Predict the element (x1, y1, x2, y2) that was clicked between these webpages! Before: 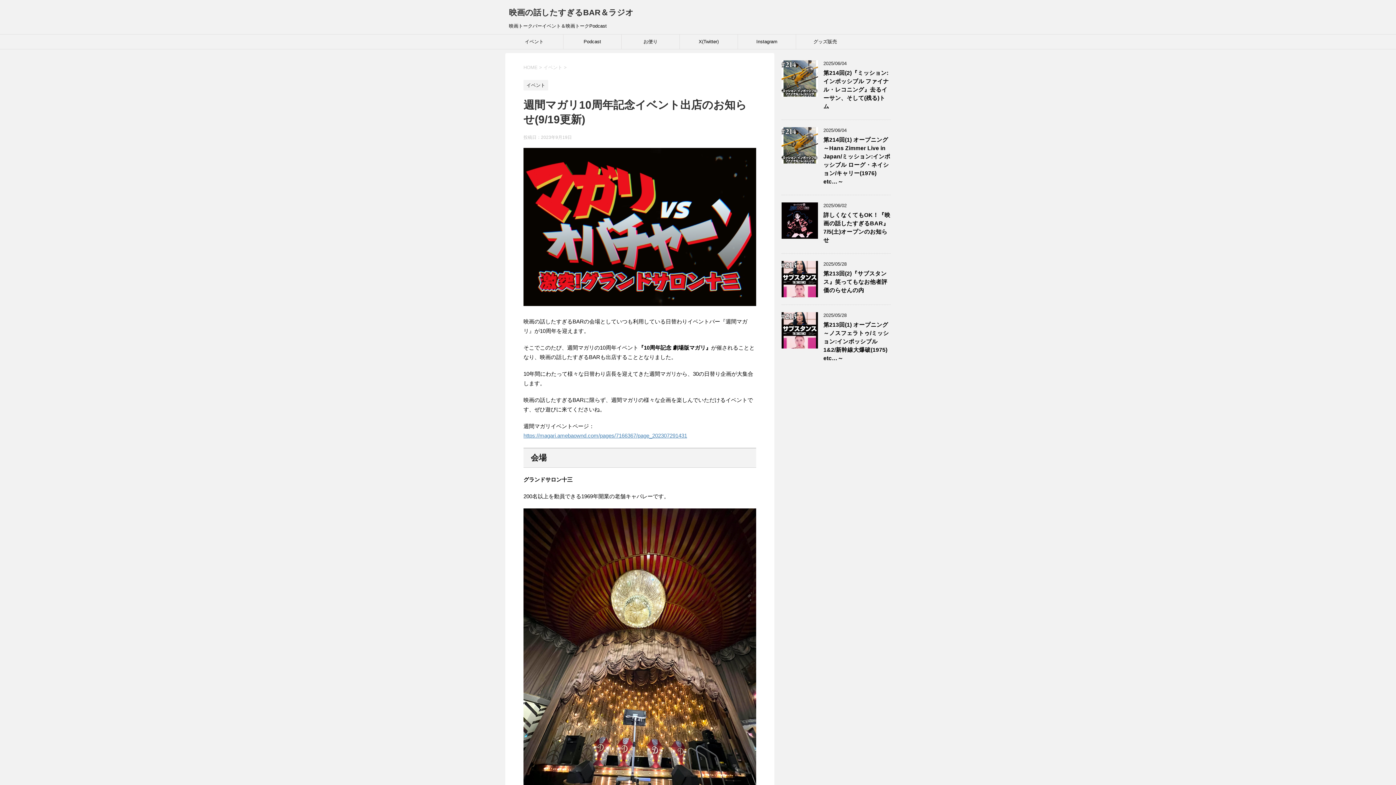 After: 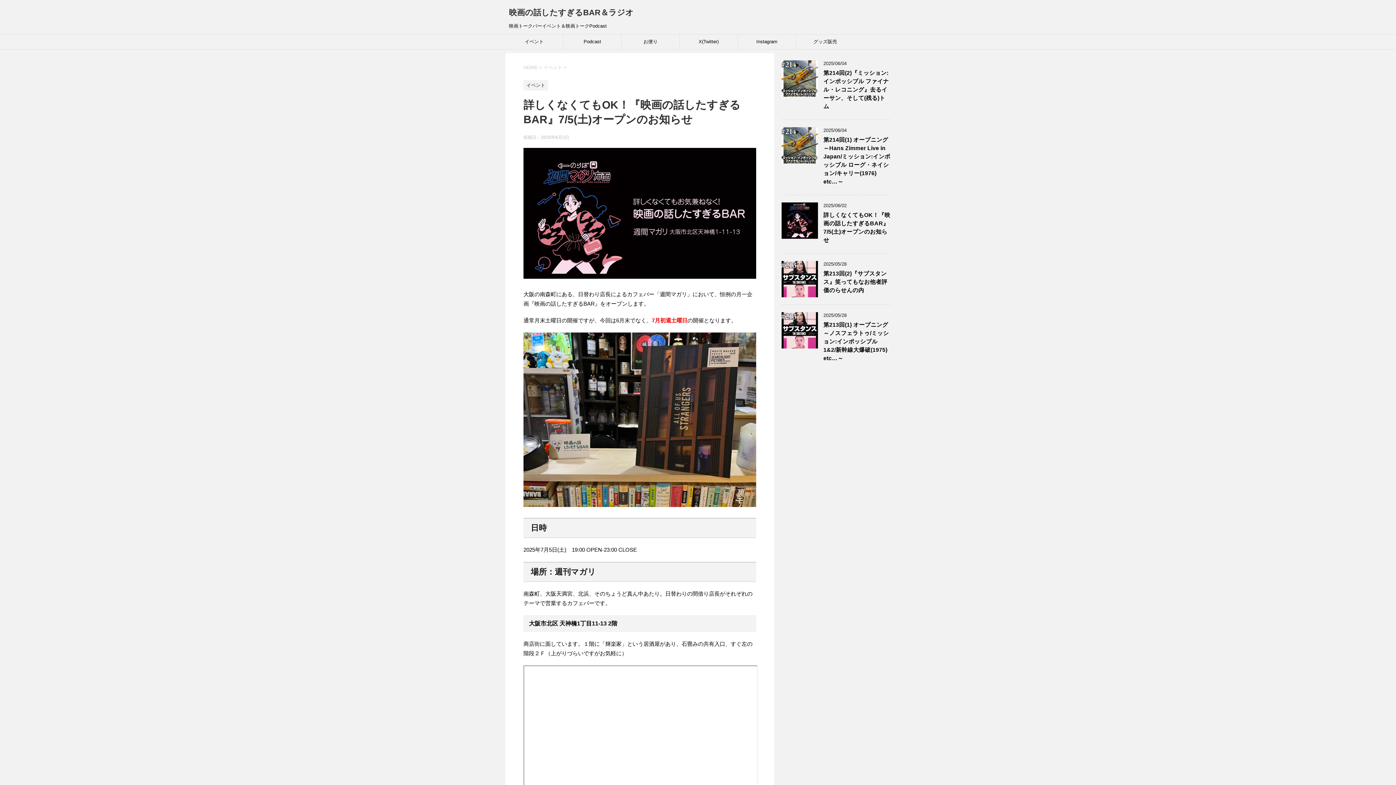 Action: bbox: (781, 232, 818, 238)